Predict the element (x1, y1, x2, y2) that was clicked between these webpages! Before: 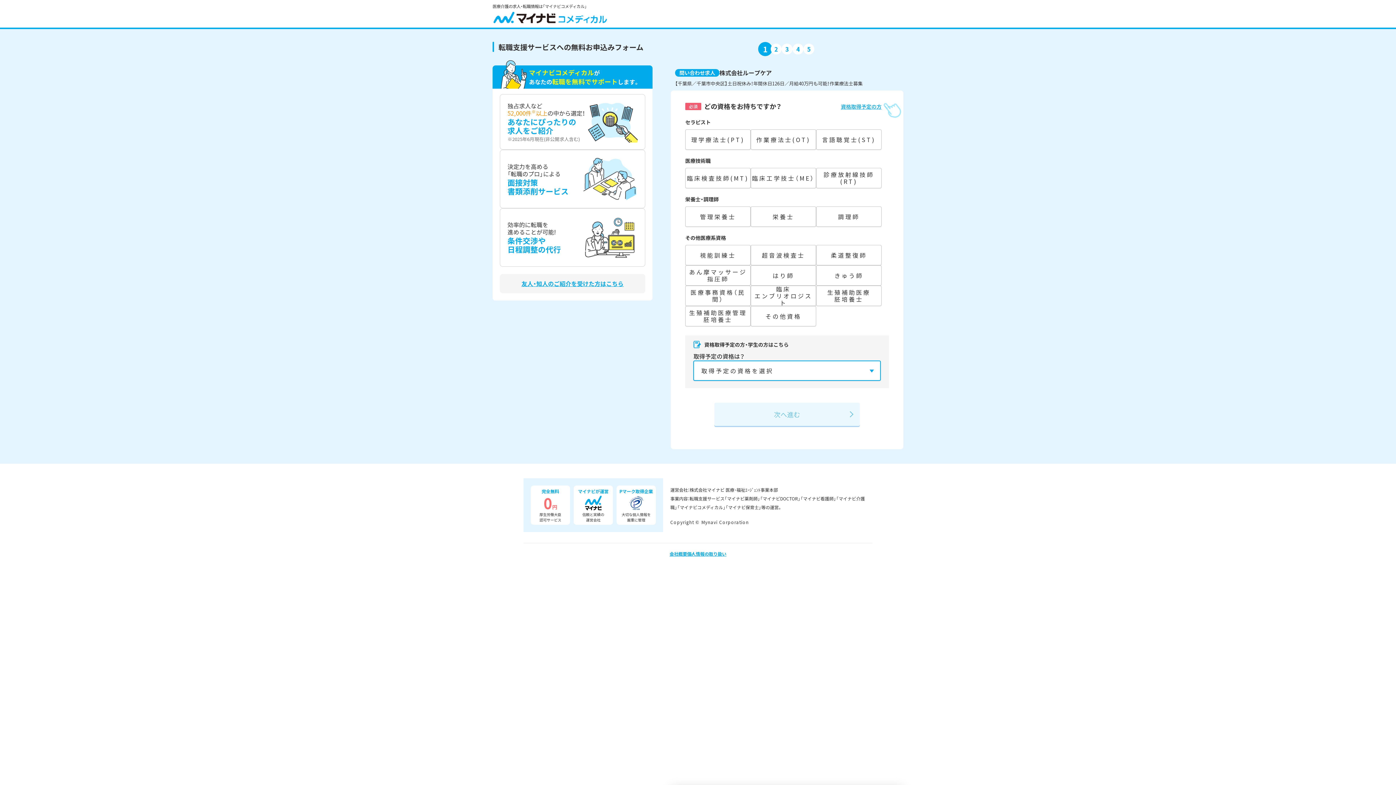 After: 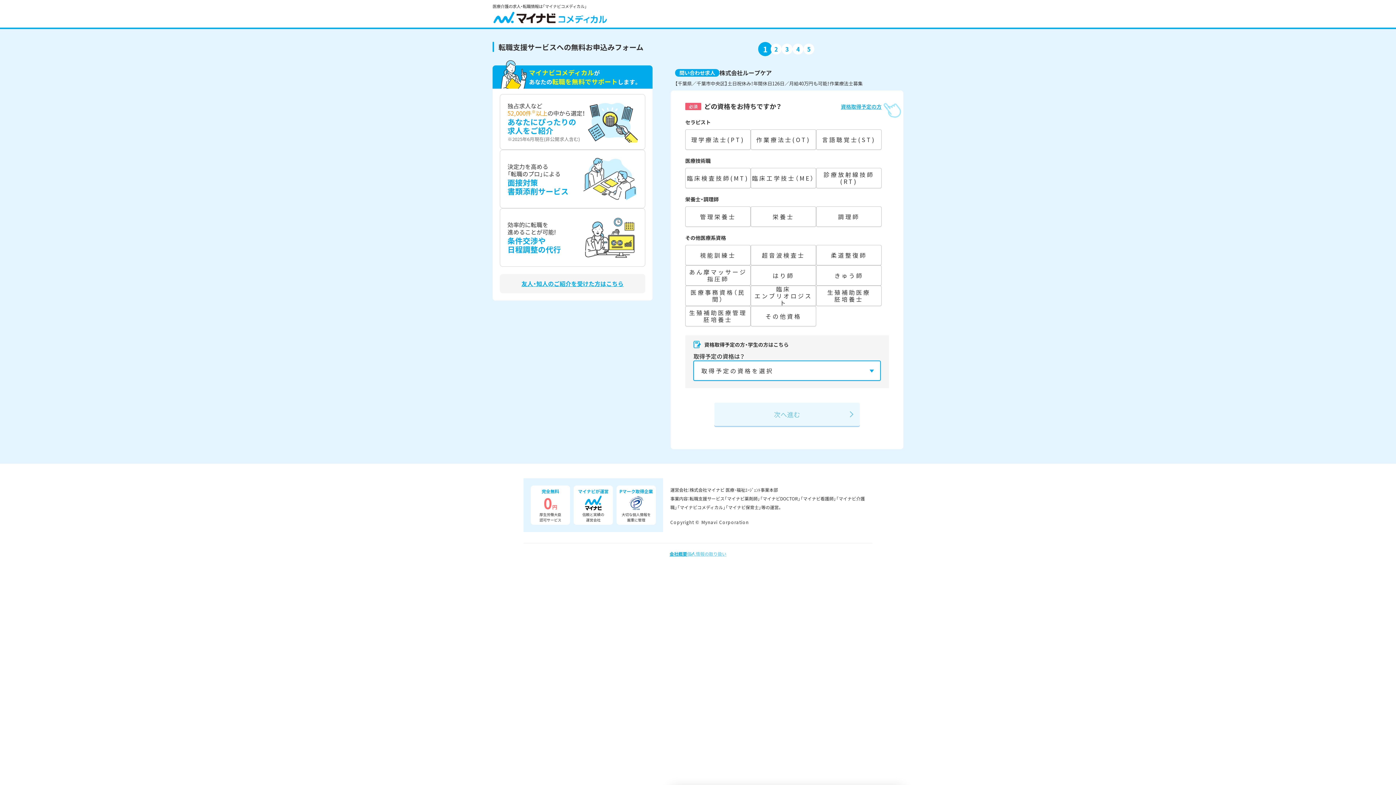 Action: bbox: (687, 550, 726, 557) label: 個人情報の取り扱い